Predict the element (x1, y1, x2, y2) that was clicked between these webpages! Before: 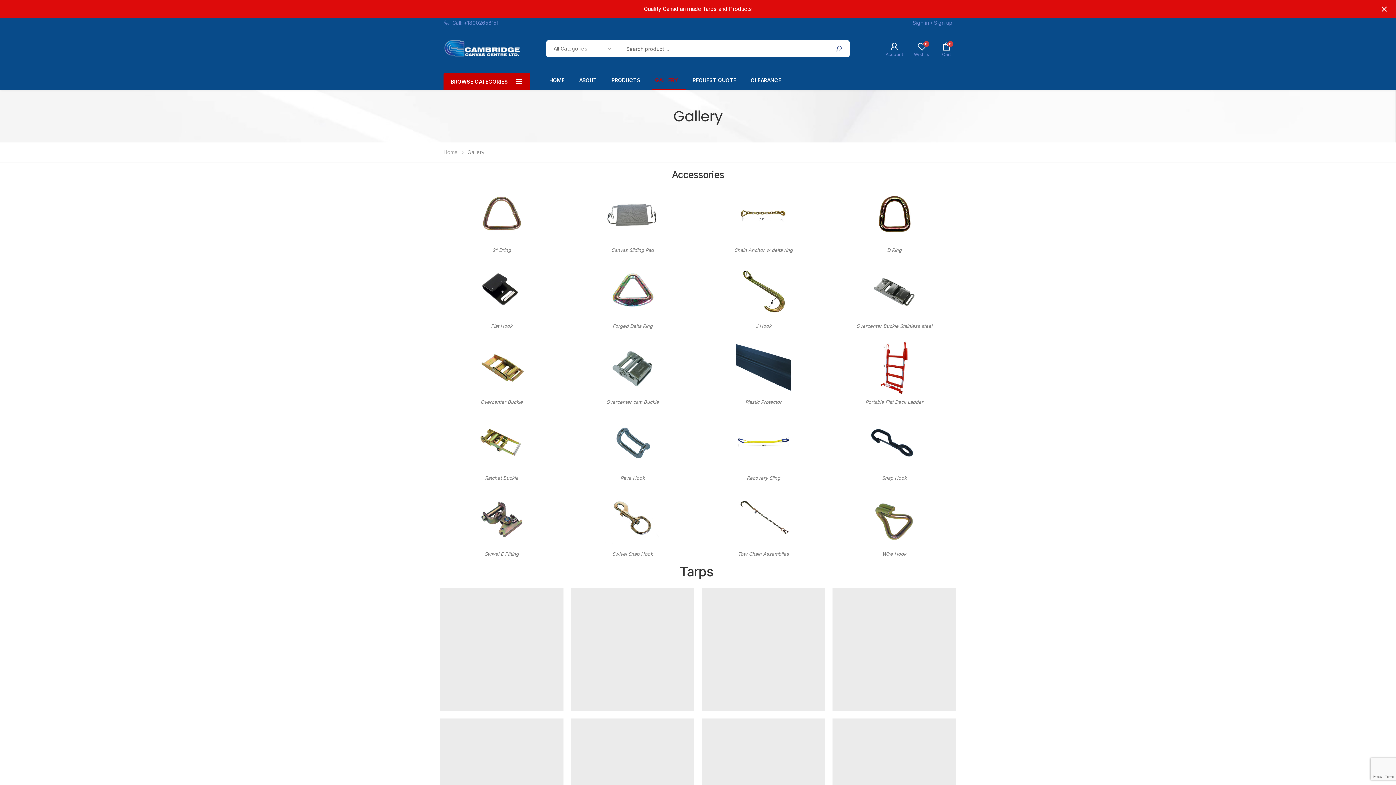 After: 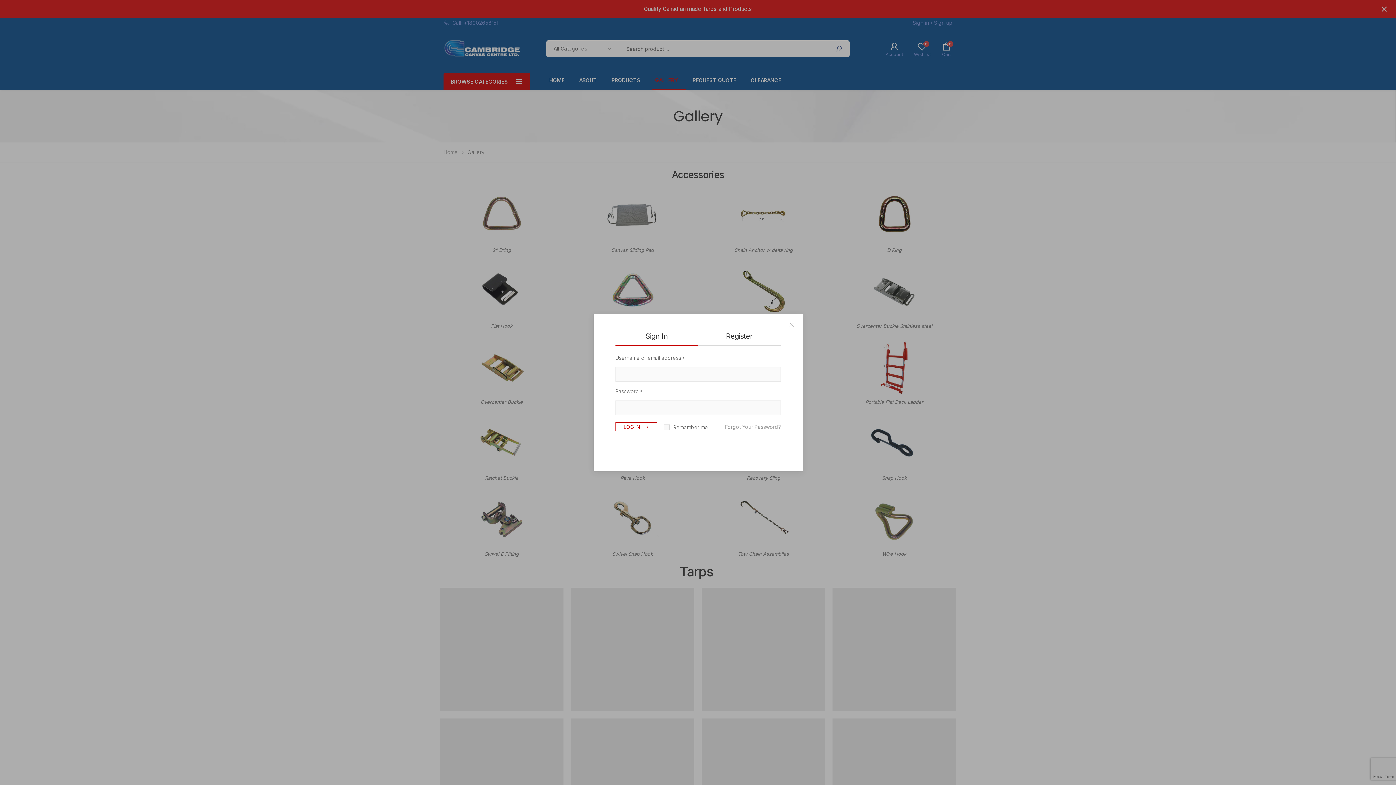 Action: label: Sign in / Sign up bbox: (912, 18, 952, 26)